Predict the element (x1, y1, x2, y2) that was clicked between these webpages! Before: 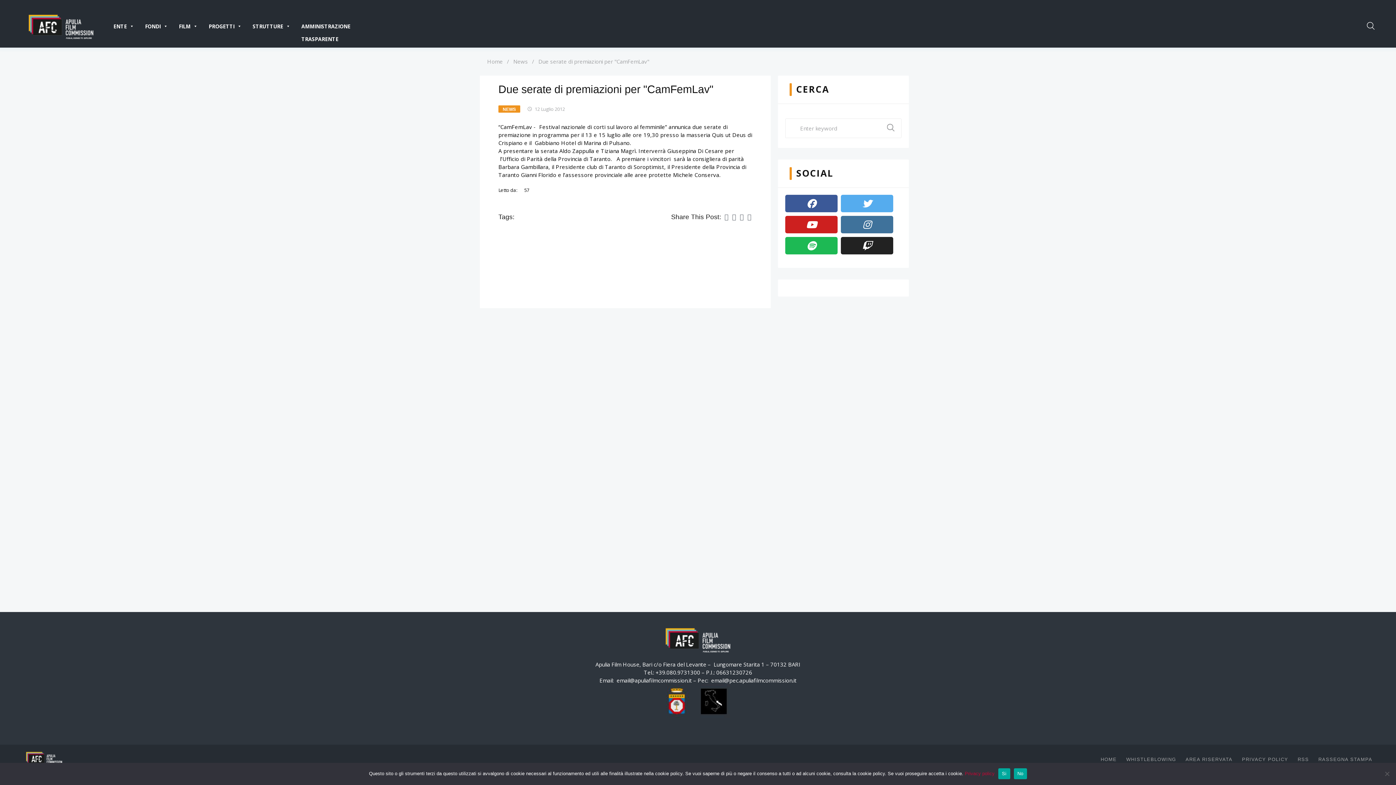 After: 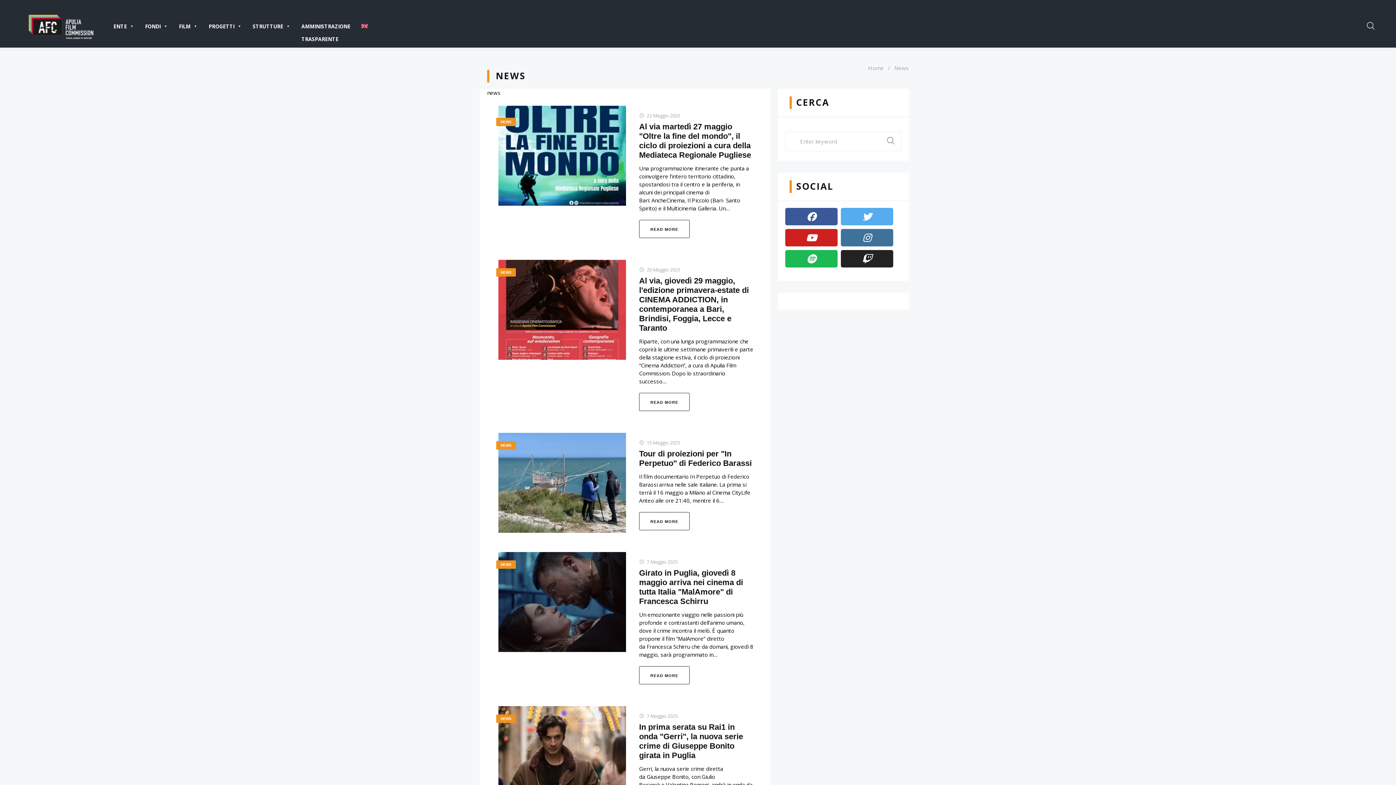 Action: label: News bbox: (513, 57, 528, 65)